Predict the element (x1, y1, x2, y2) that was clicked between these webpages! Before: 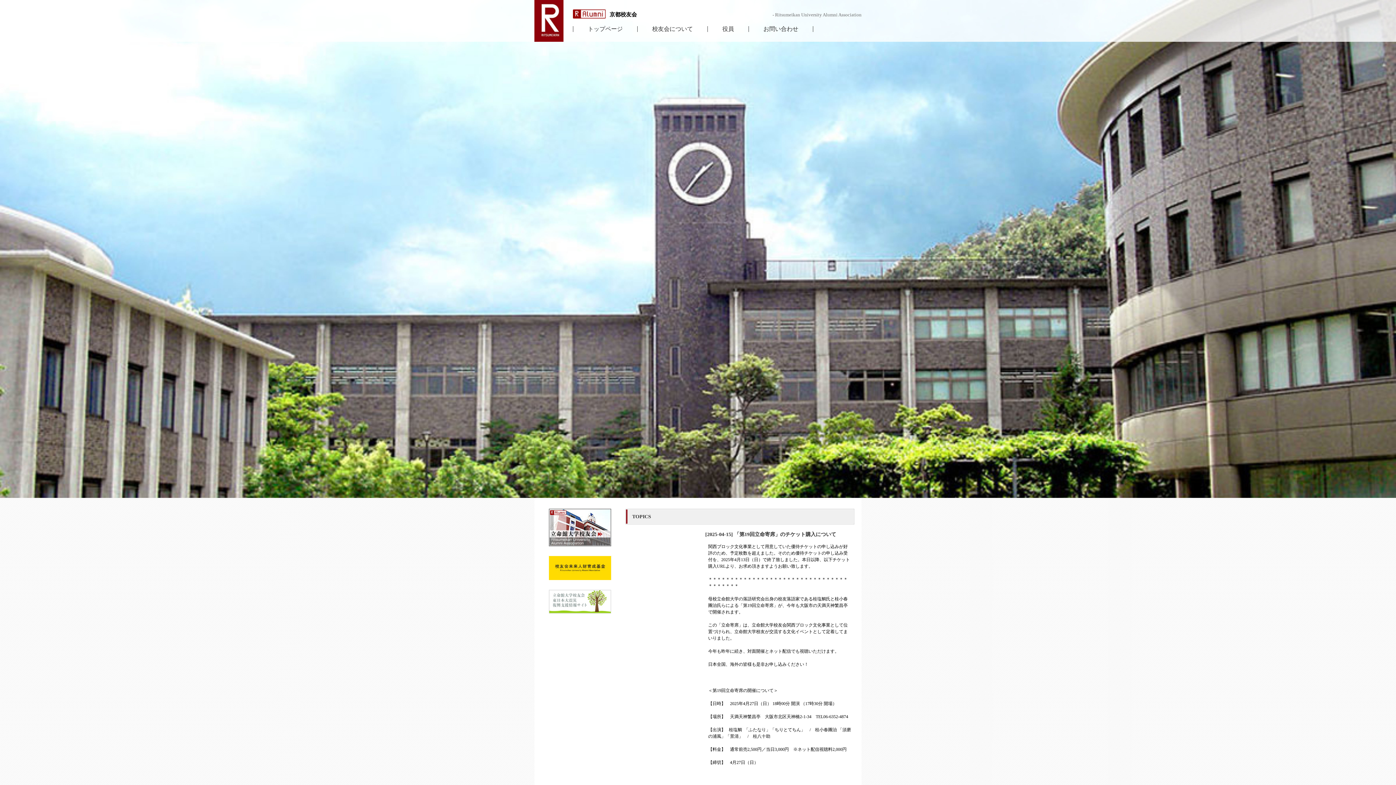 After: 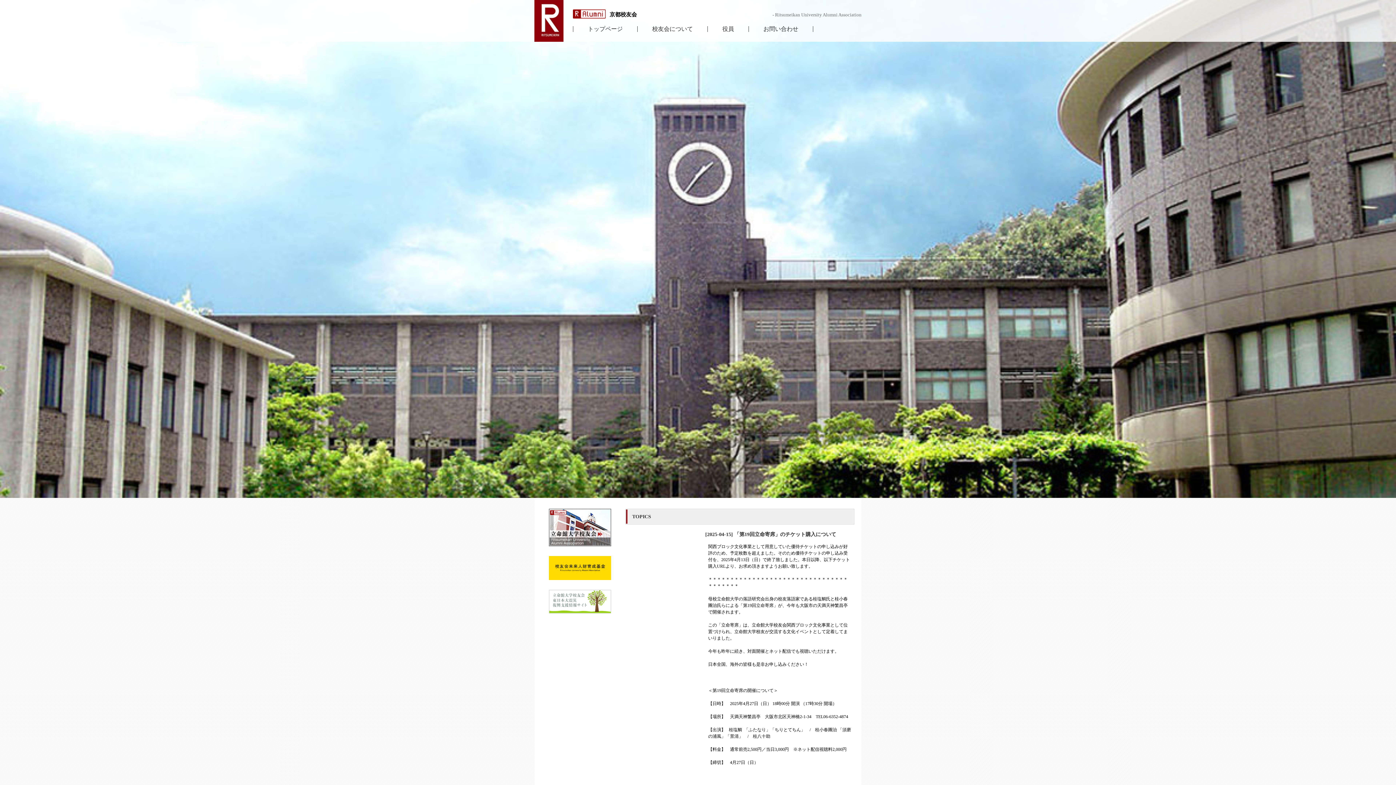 Action: label: - Ritsumeikan University Alumni Association bbox: (772, 12, 861, 17)